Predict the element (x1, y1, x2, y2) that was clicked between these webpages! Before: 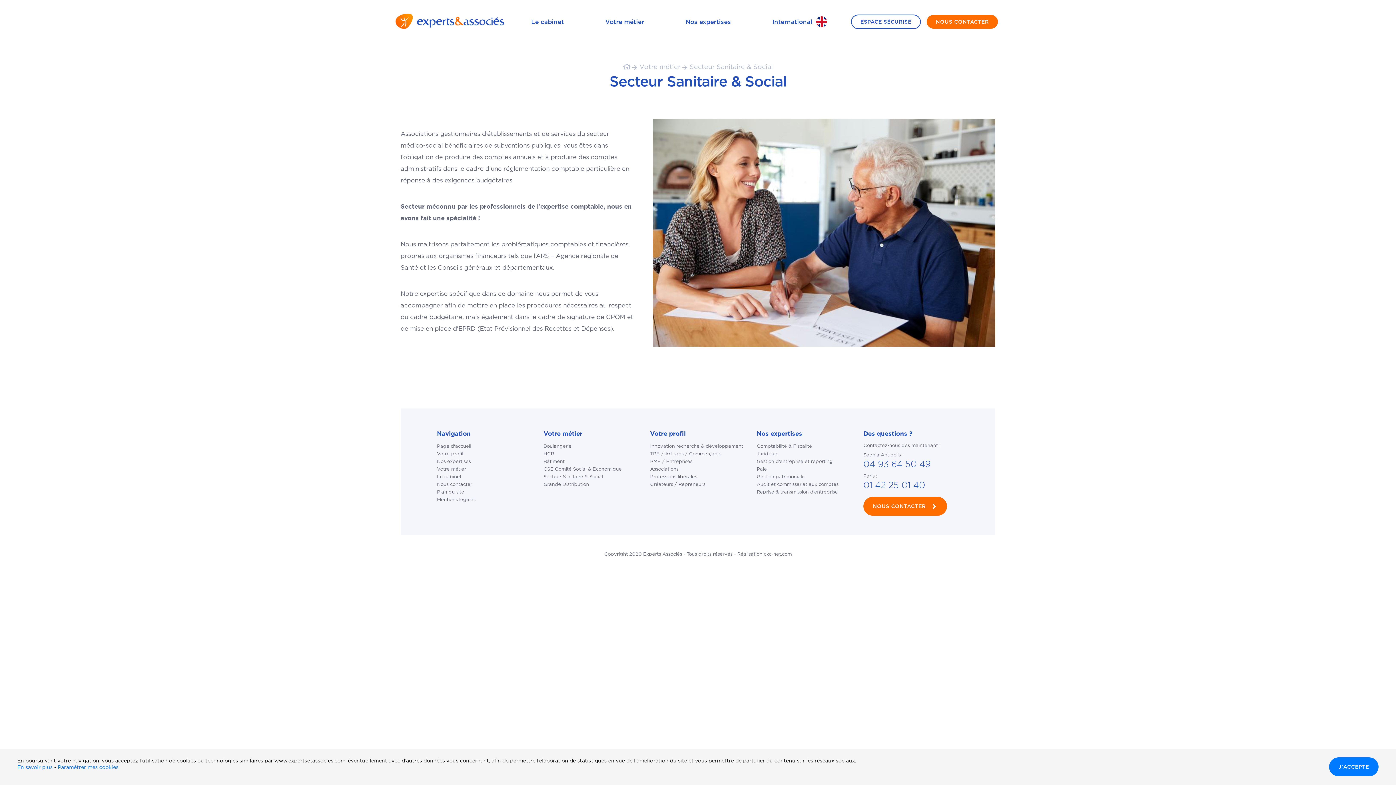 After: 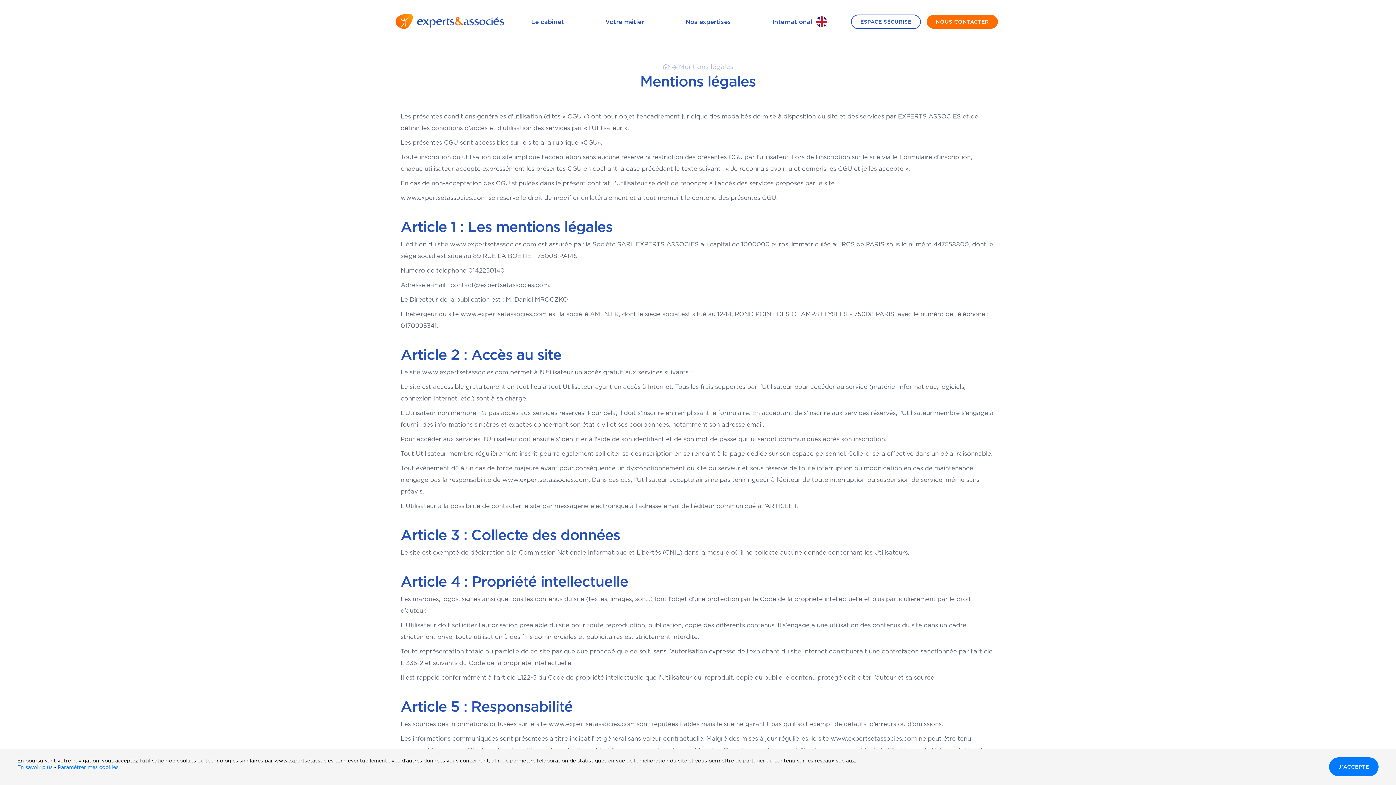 Action: label: Mentions légales bbox: (437, 497, 475, 503)